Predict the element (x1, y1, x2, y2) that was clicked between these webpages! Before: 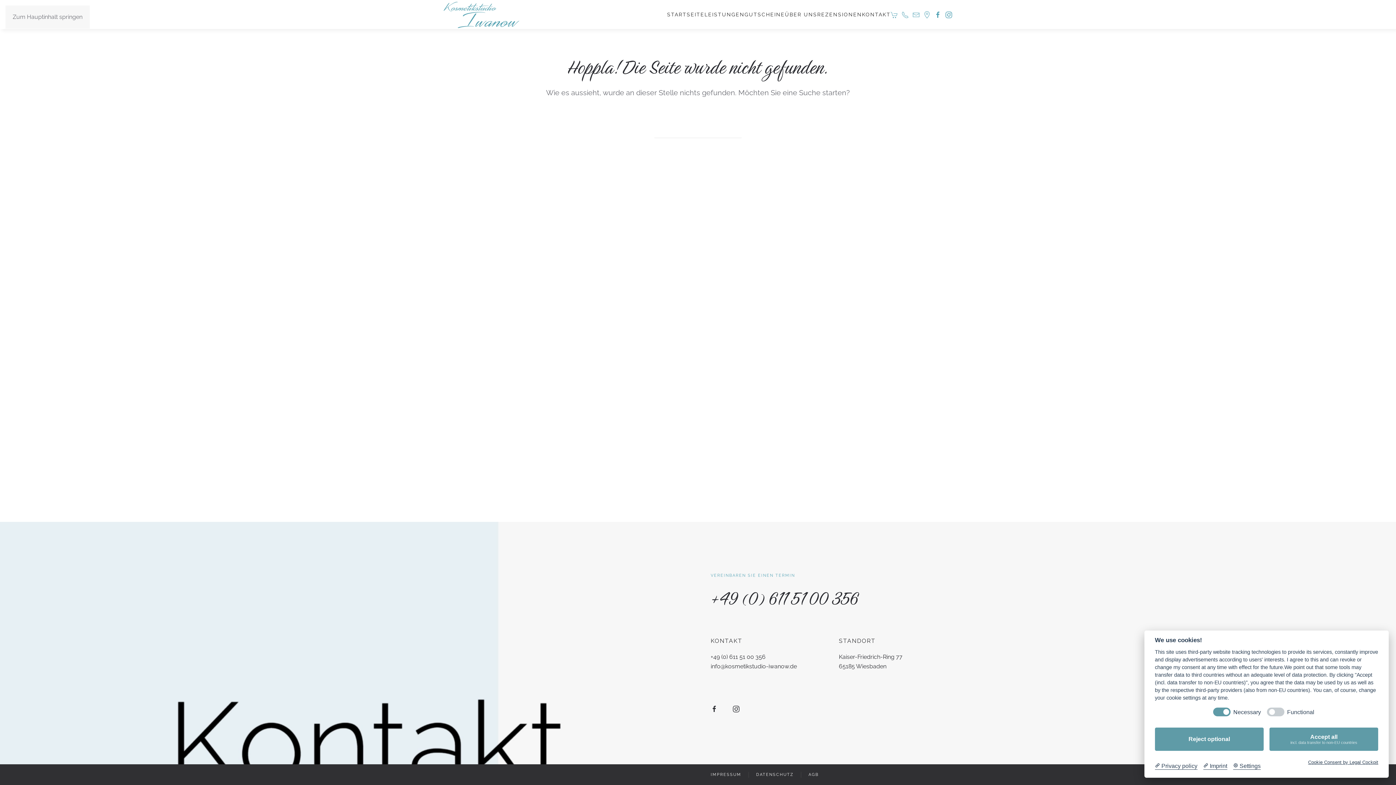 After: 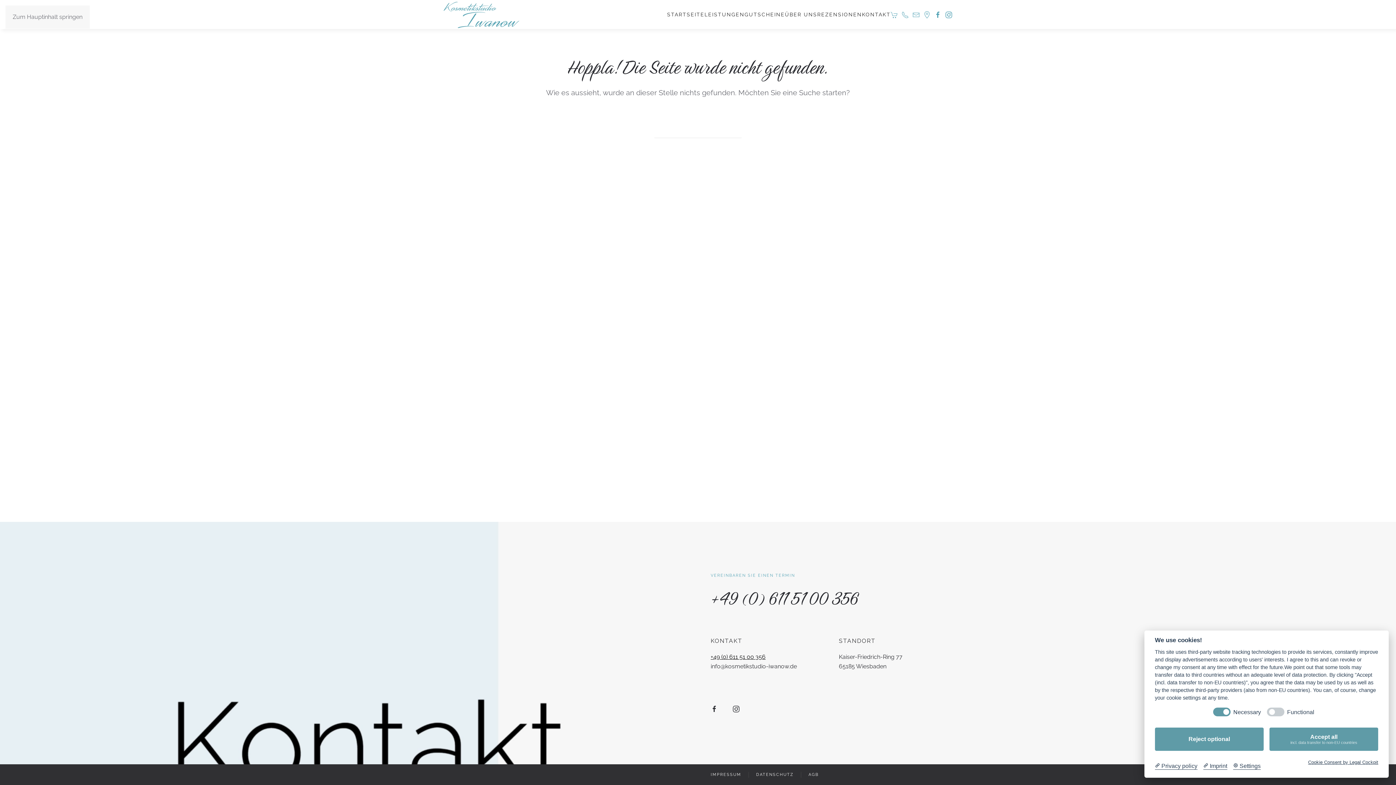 Action: label: +49 (0) 611 51 00 356 bbox: (710, 653, 765, 660)